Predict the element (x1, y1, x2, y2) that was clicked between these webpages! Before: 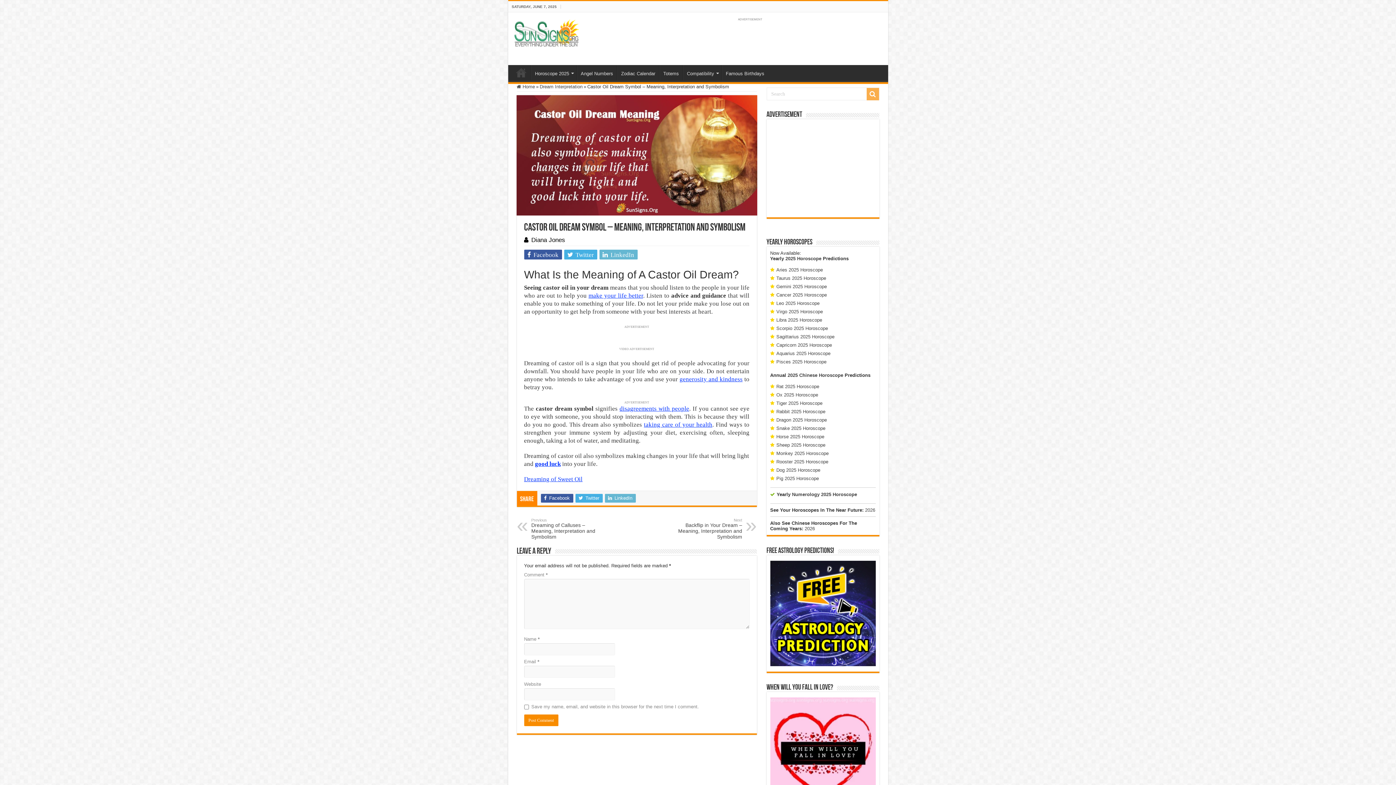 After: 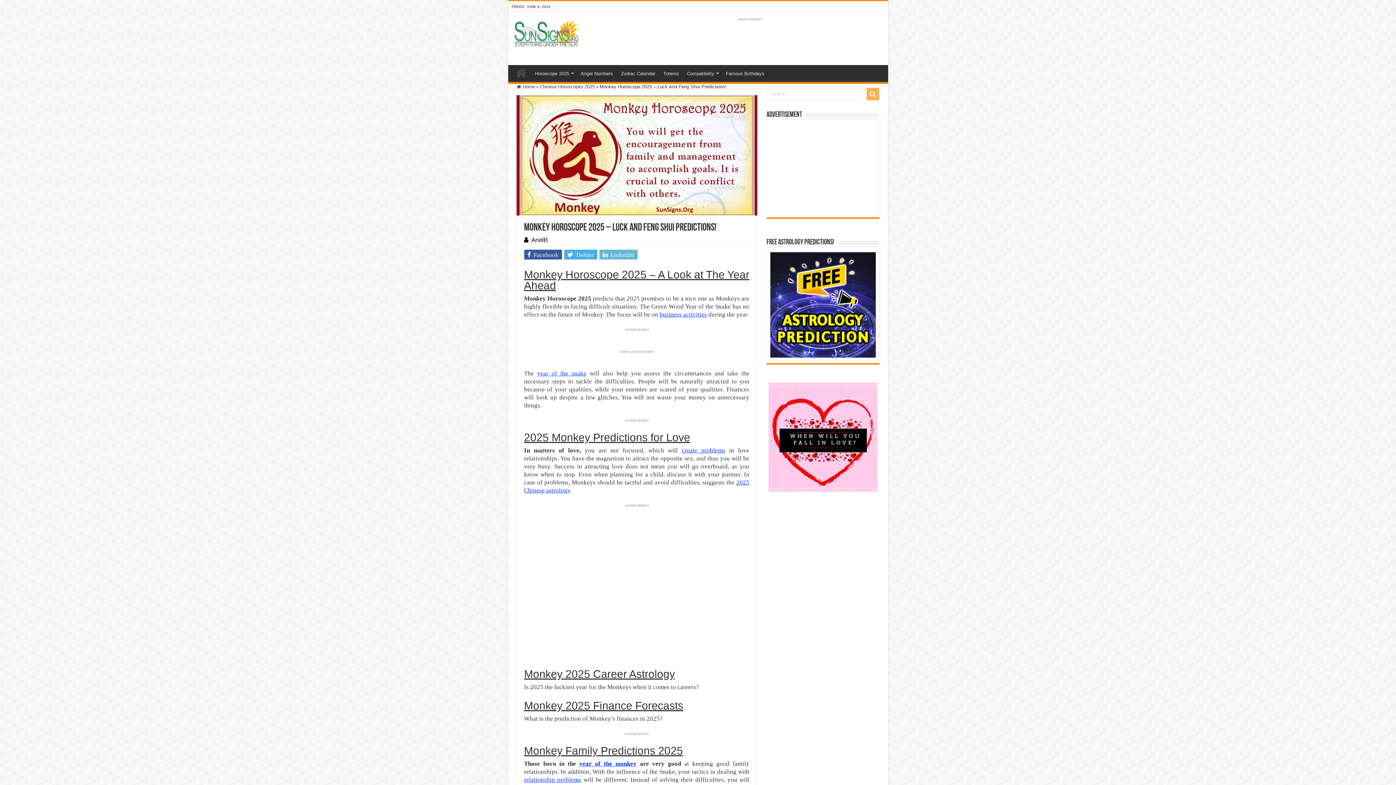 Action: bbox: (776, 450, 828, 456) label: Monkey 2025 Horoscope